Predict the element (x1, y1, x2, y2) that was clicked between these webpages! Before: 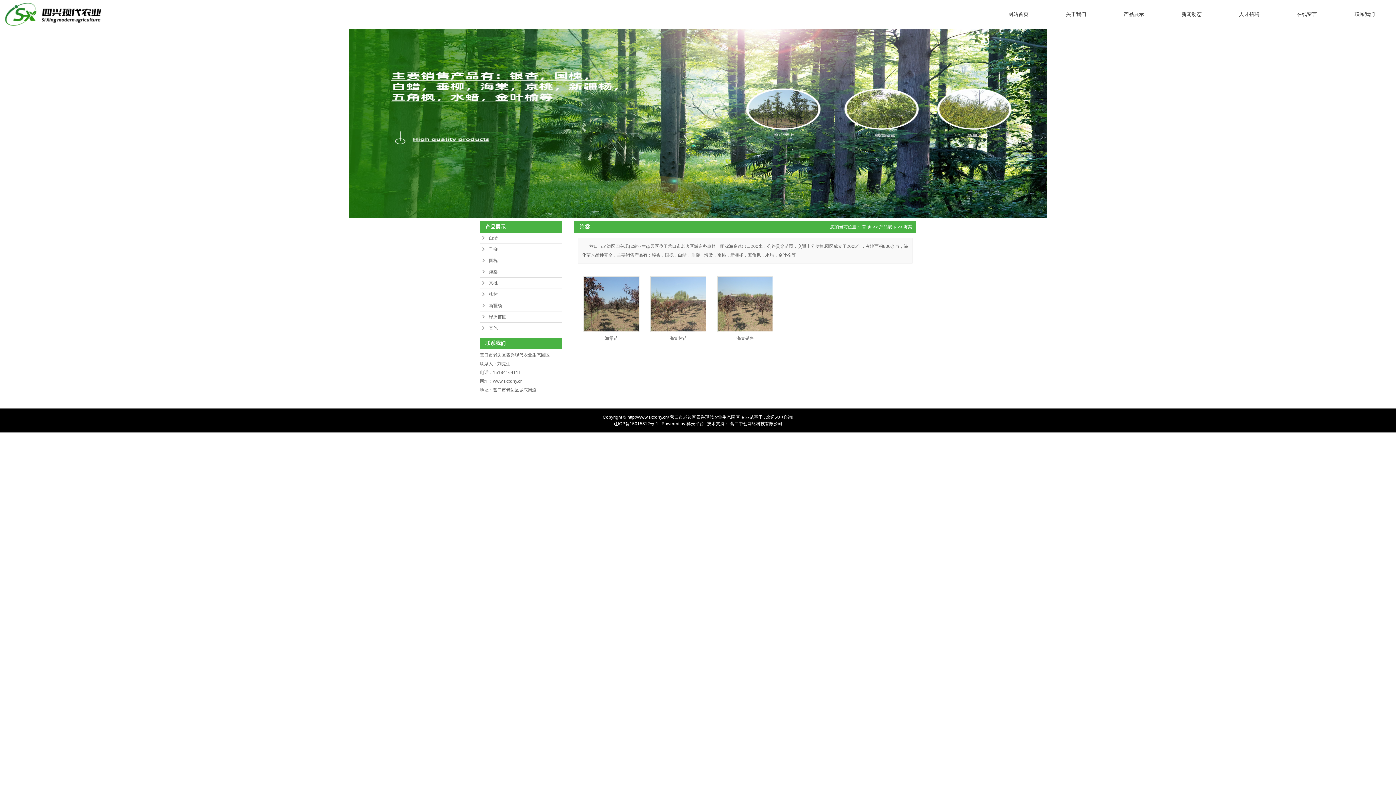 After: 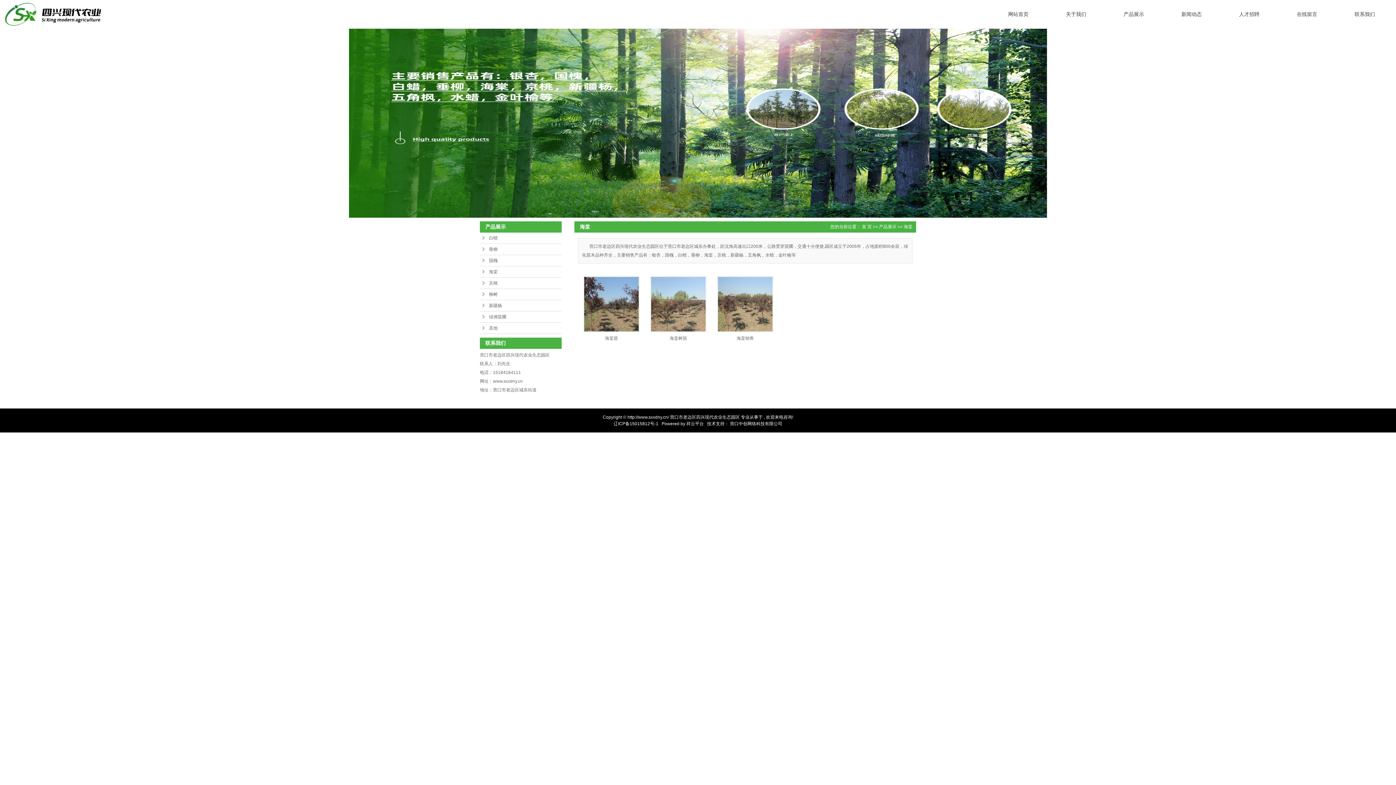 Action: label: 海棠 bbox: (904, 224, 912, 229)